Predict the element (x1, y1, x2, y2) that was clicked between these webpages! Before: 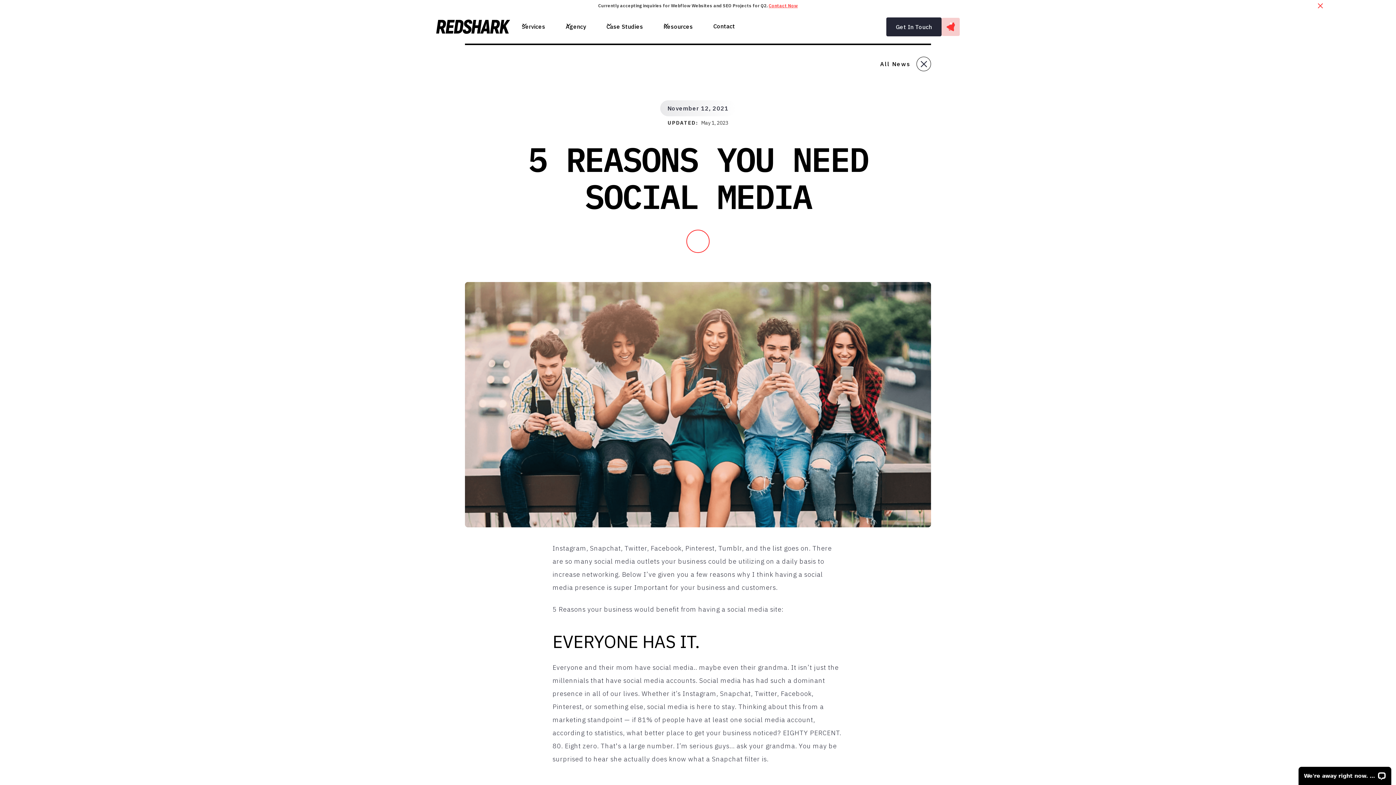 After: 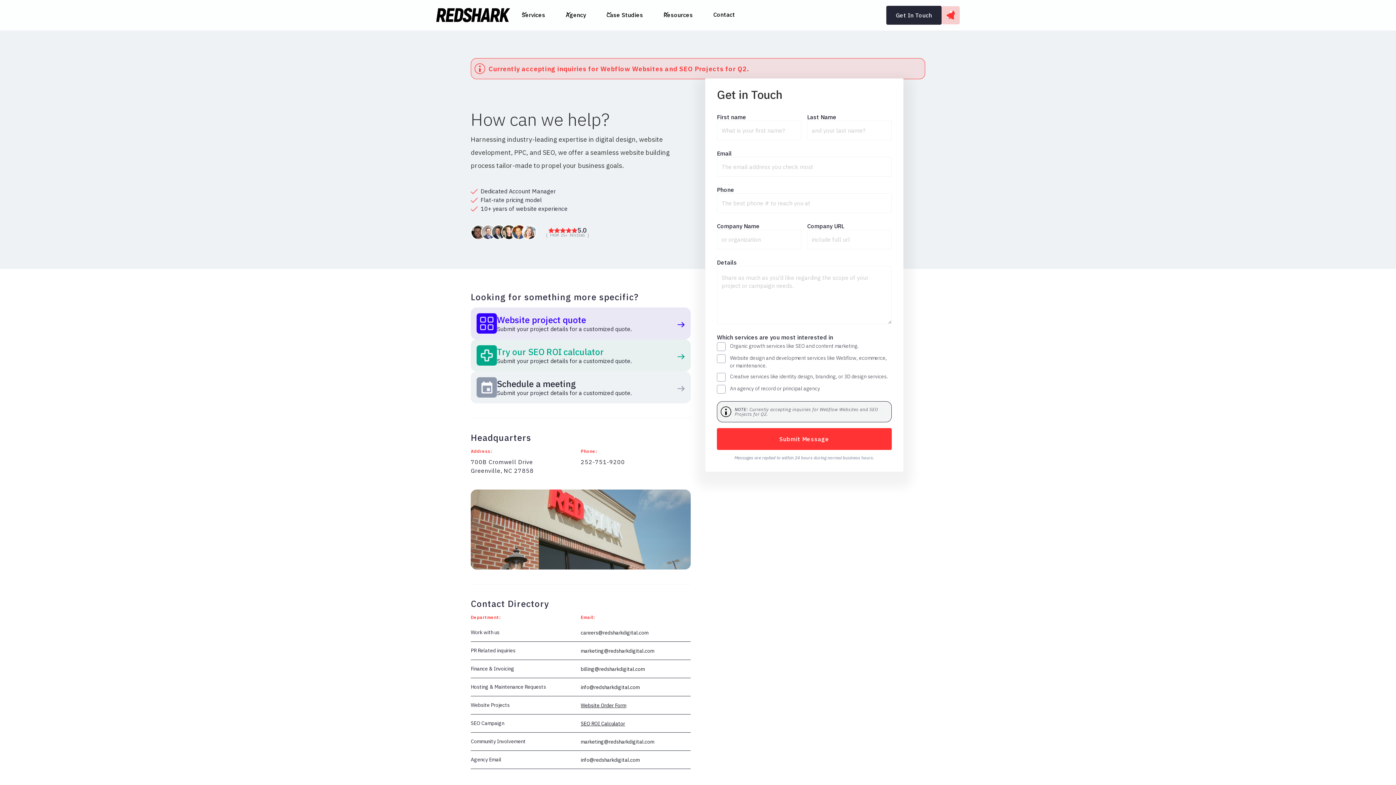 Action: bbox: (886, 17, 941, 36) label: Get In Touch